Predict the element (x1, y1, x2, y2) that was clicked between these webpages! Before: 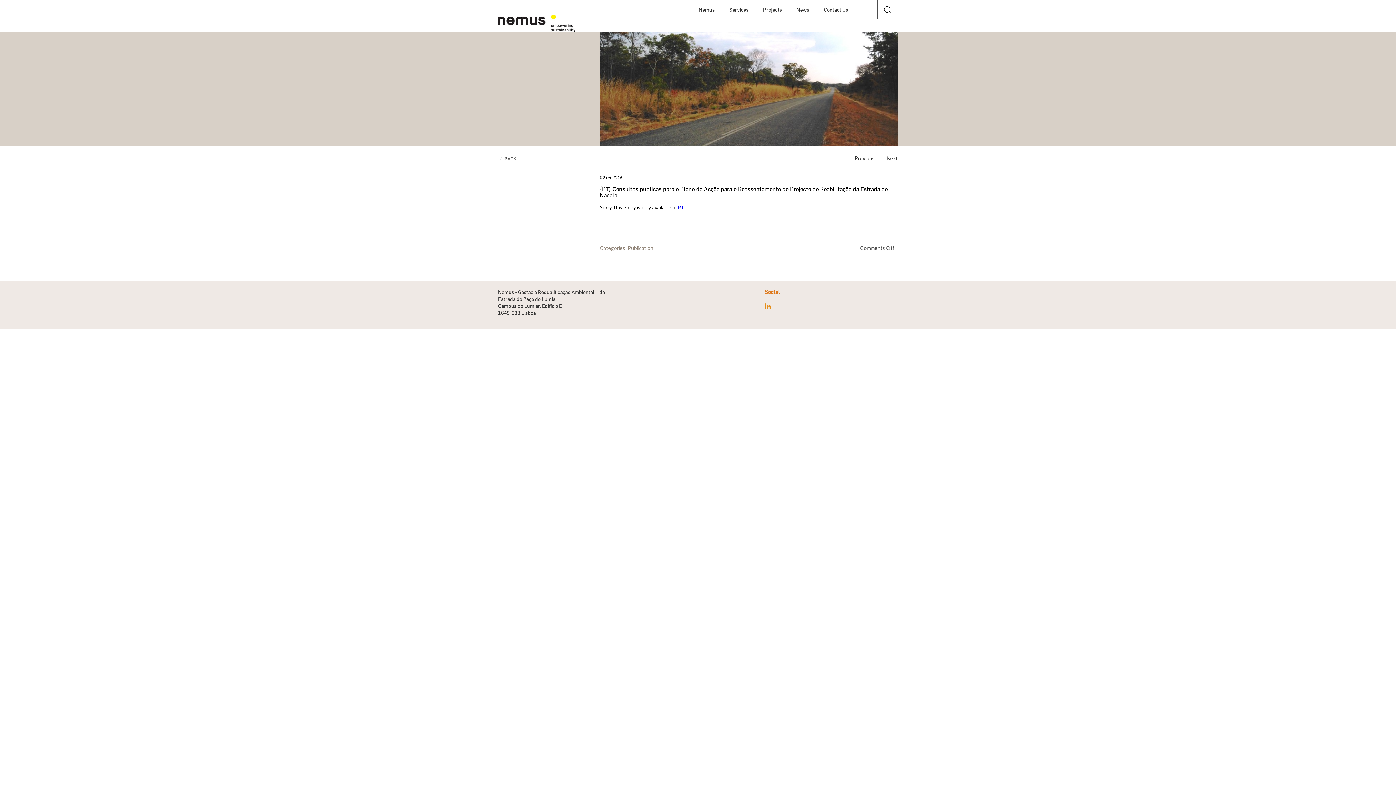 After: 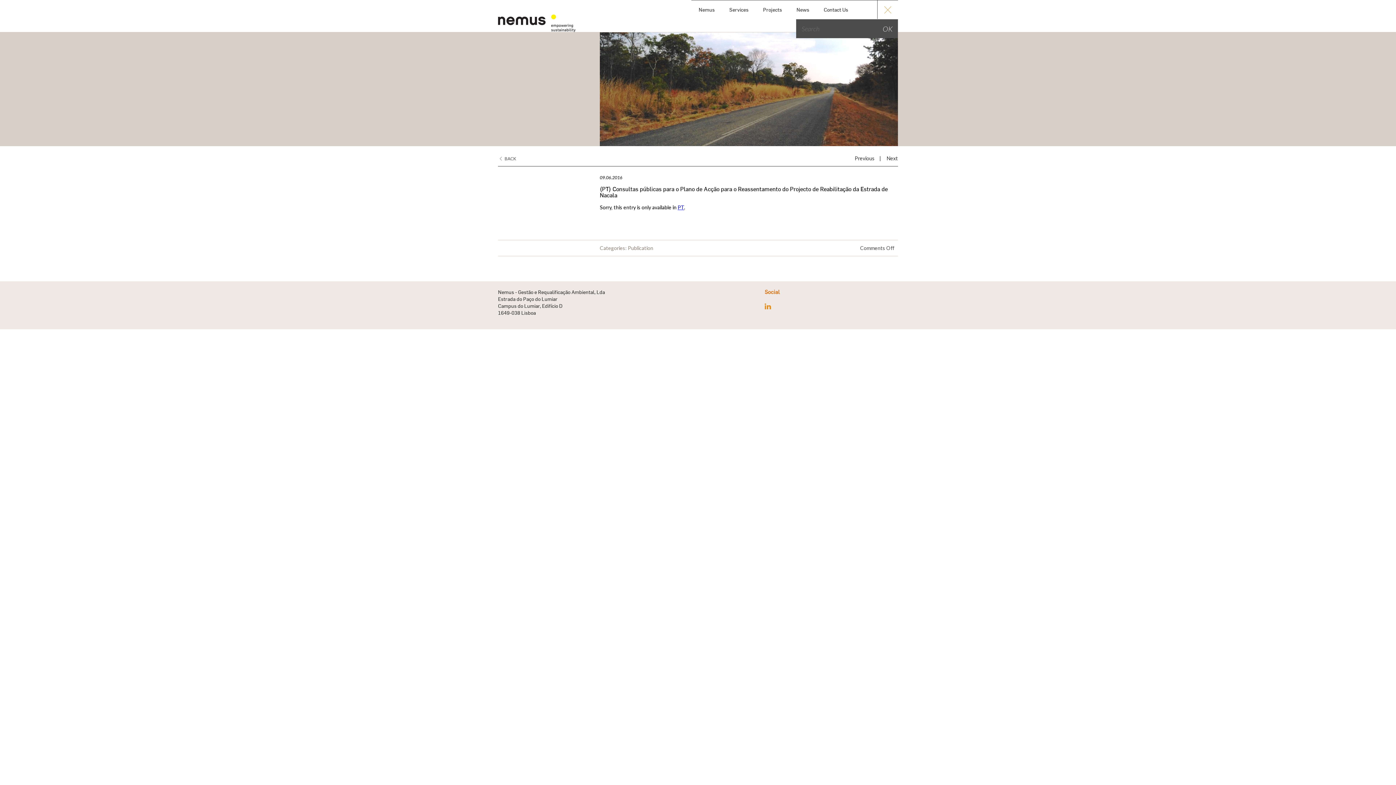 Action: bbox: (877, 0, 898, 18)